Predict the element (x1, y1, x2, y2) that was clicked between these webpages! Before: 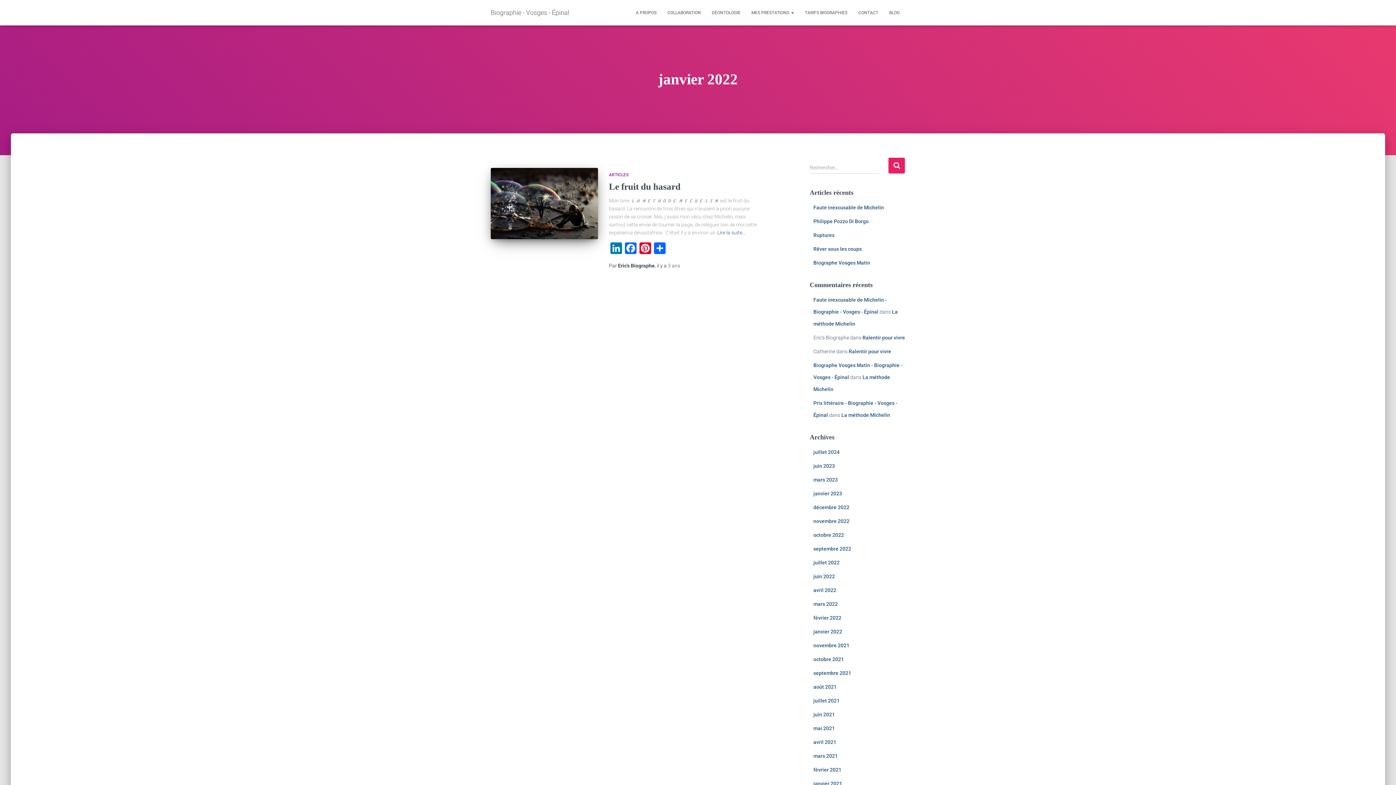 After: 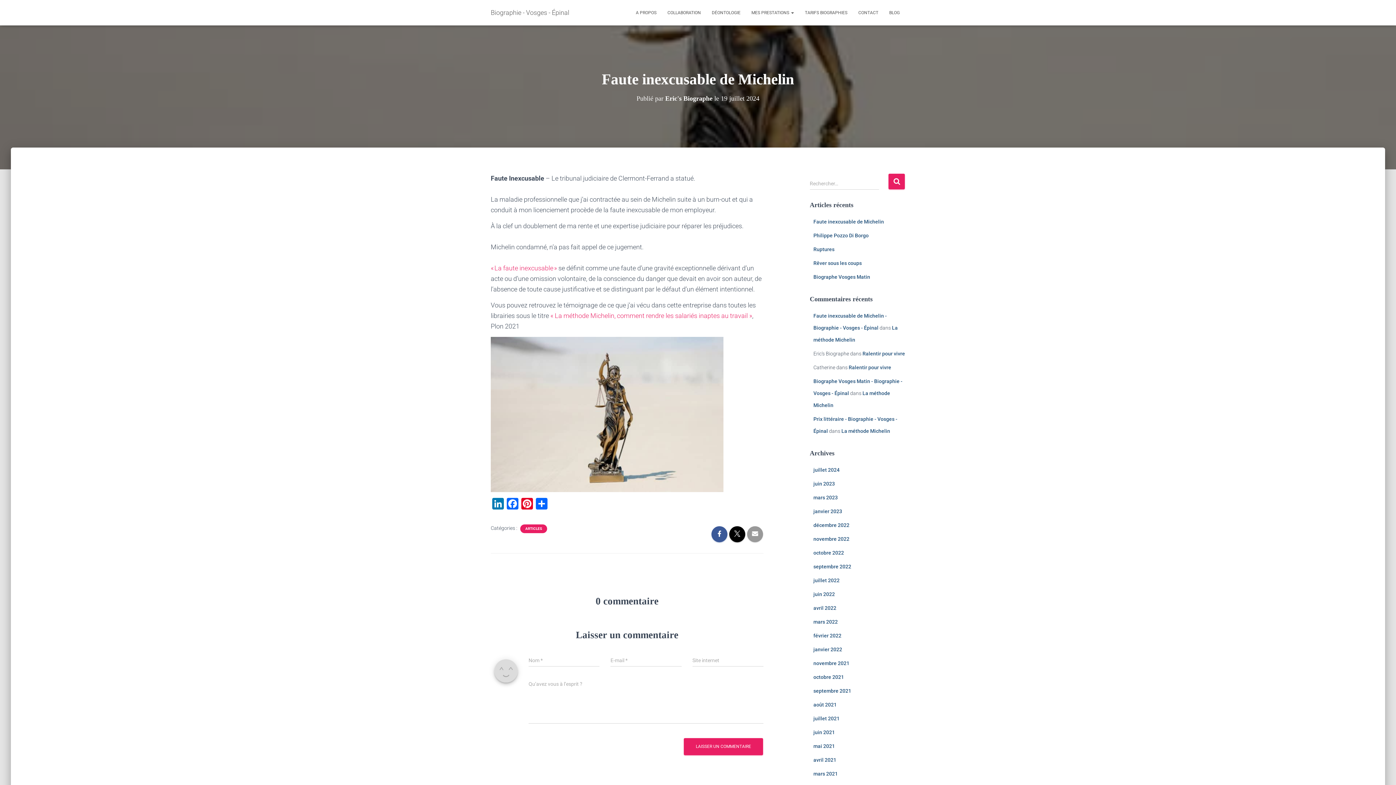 Action: bbox: (813, 204, 884, 210) label: Faute inexcusable de Michelin